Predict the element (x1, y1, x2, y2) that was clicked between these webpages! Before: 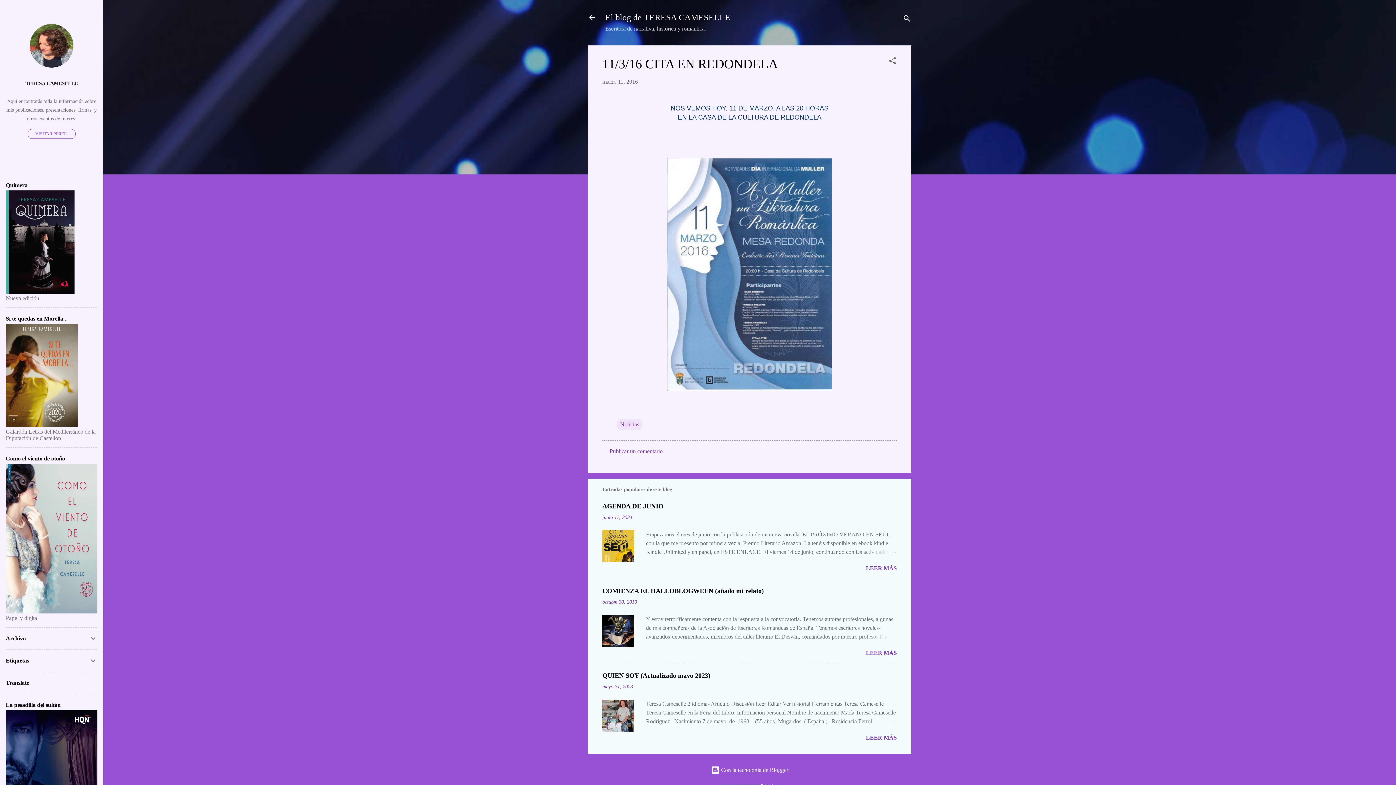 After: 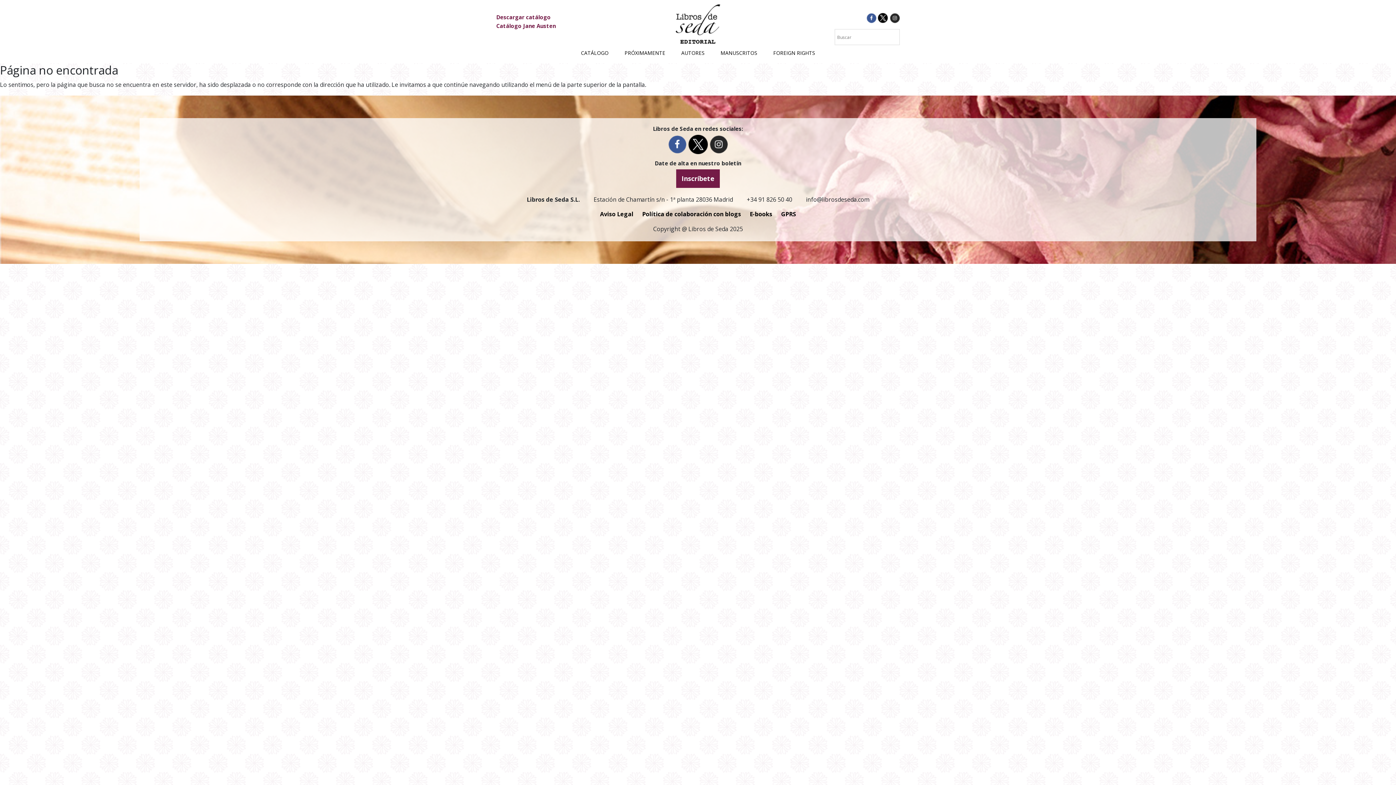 Action: bbox: (5, 422, 77, 428)